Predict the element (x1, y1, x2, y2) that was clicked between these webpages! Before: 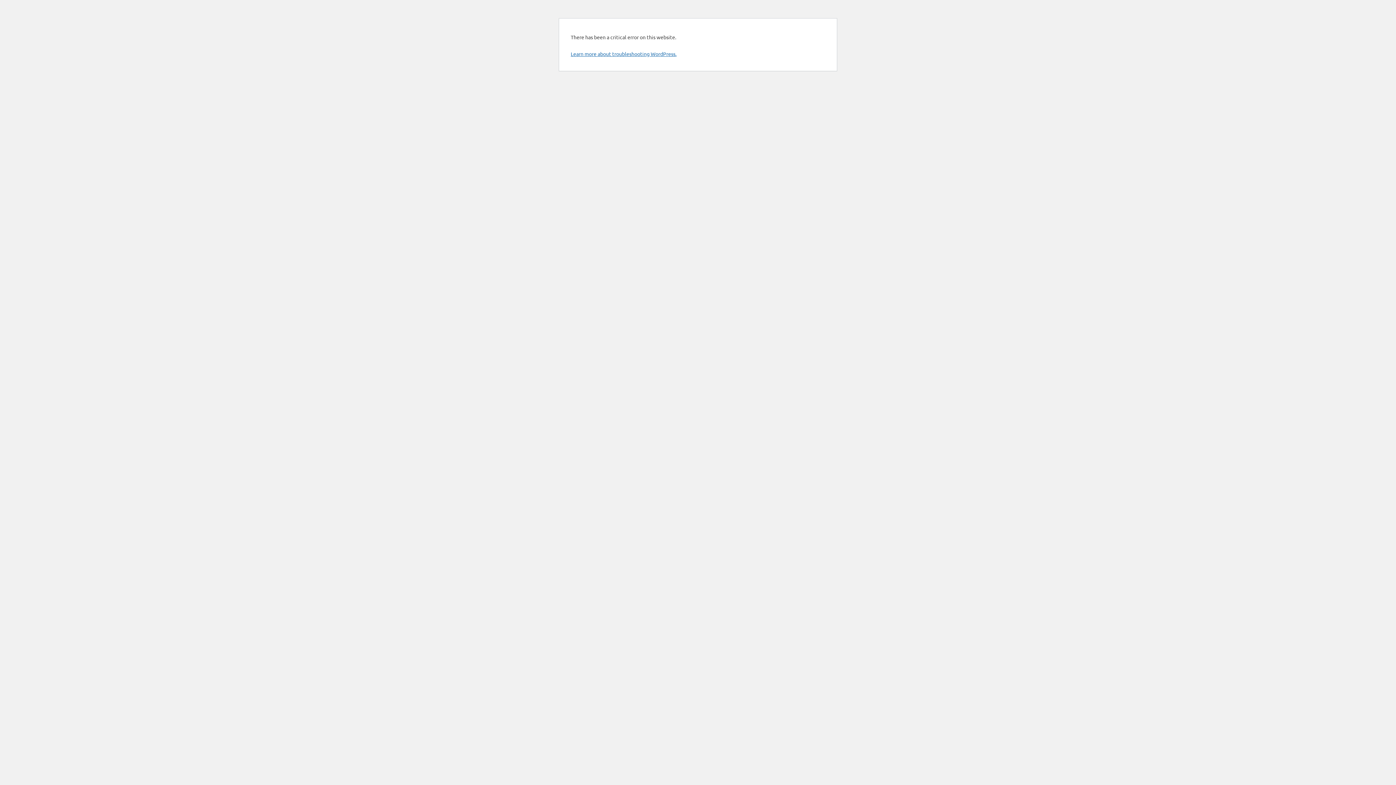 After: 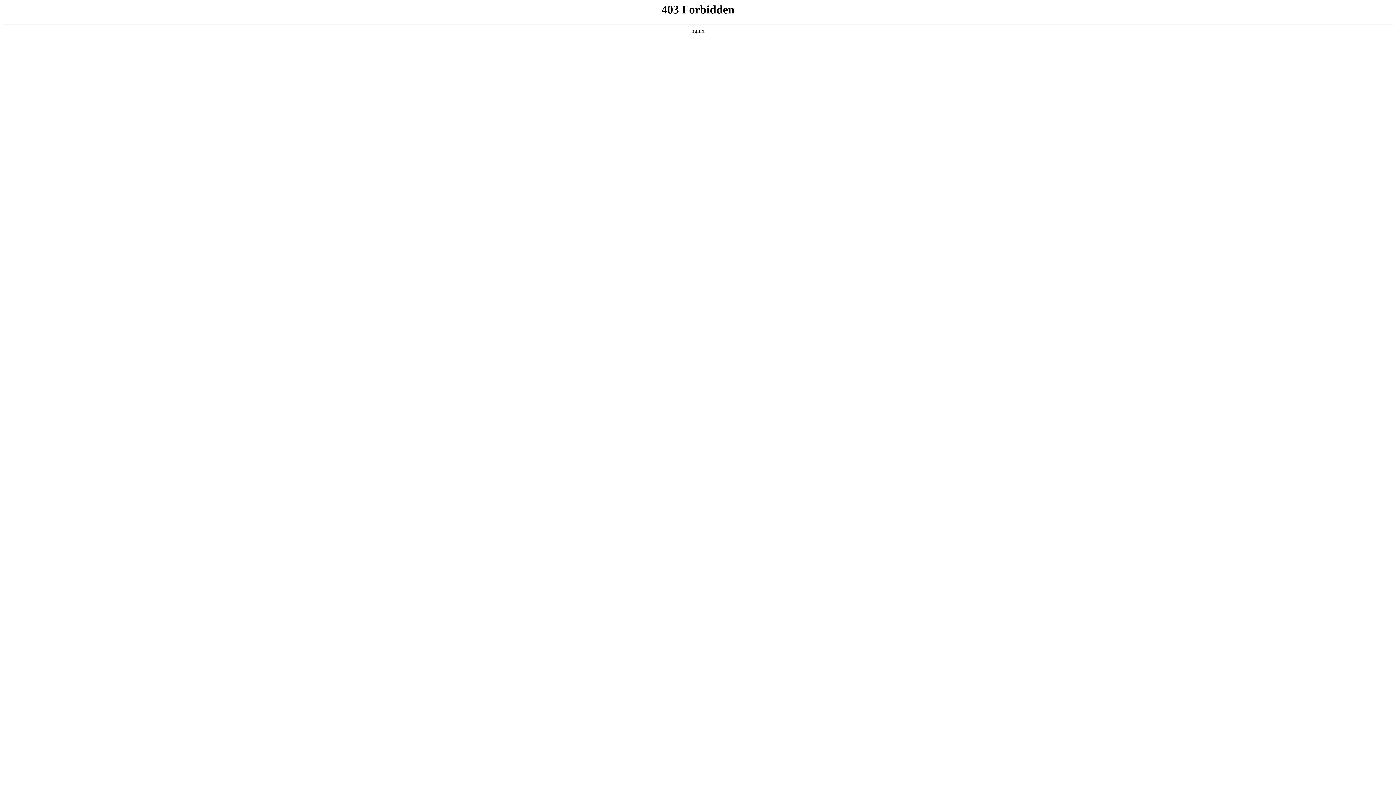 Action: bbox: (570, 50, 676, 57) label: Learn more about troubleshooting WordPress.